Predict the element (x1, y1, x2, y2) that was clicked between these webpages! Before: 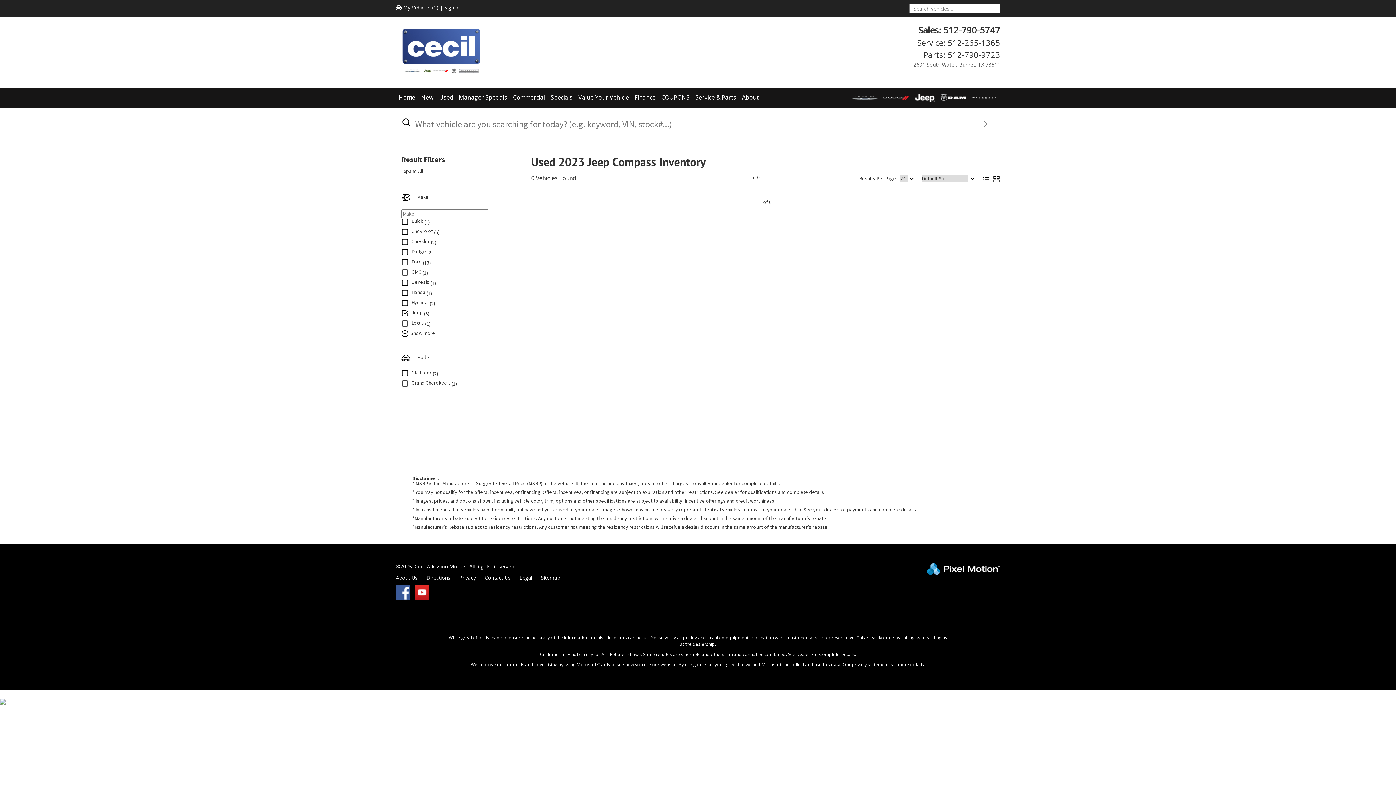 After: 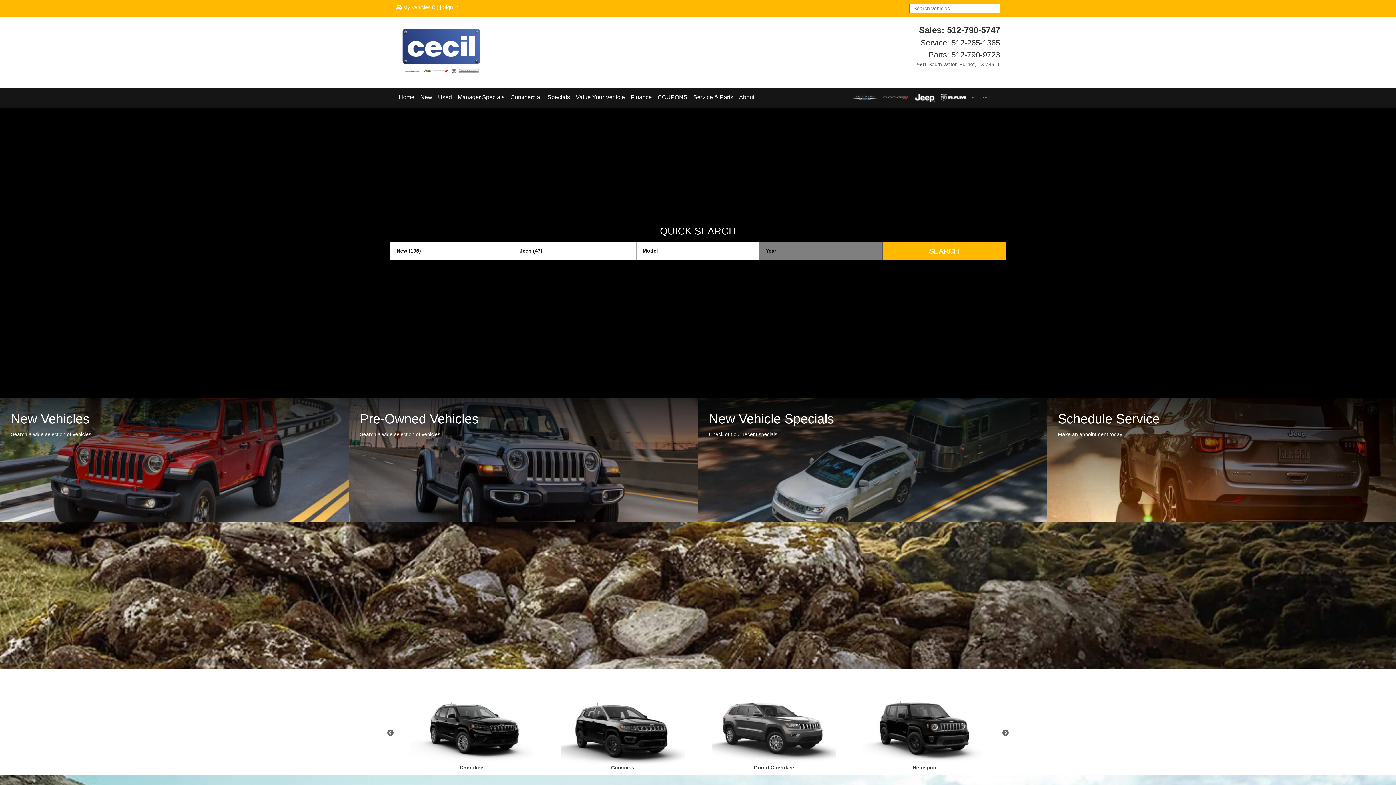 Action: bbox: (912, 88, 937, 107)